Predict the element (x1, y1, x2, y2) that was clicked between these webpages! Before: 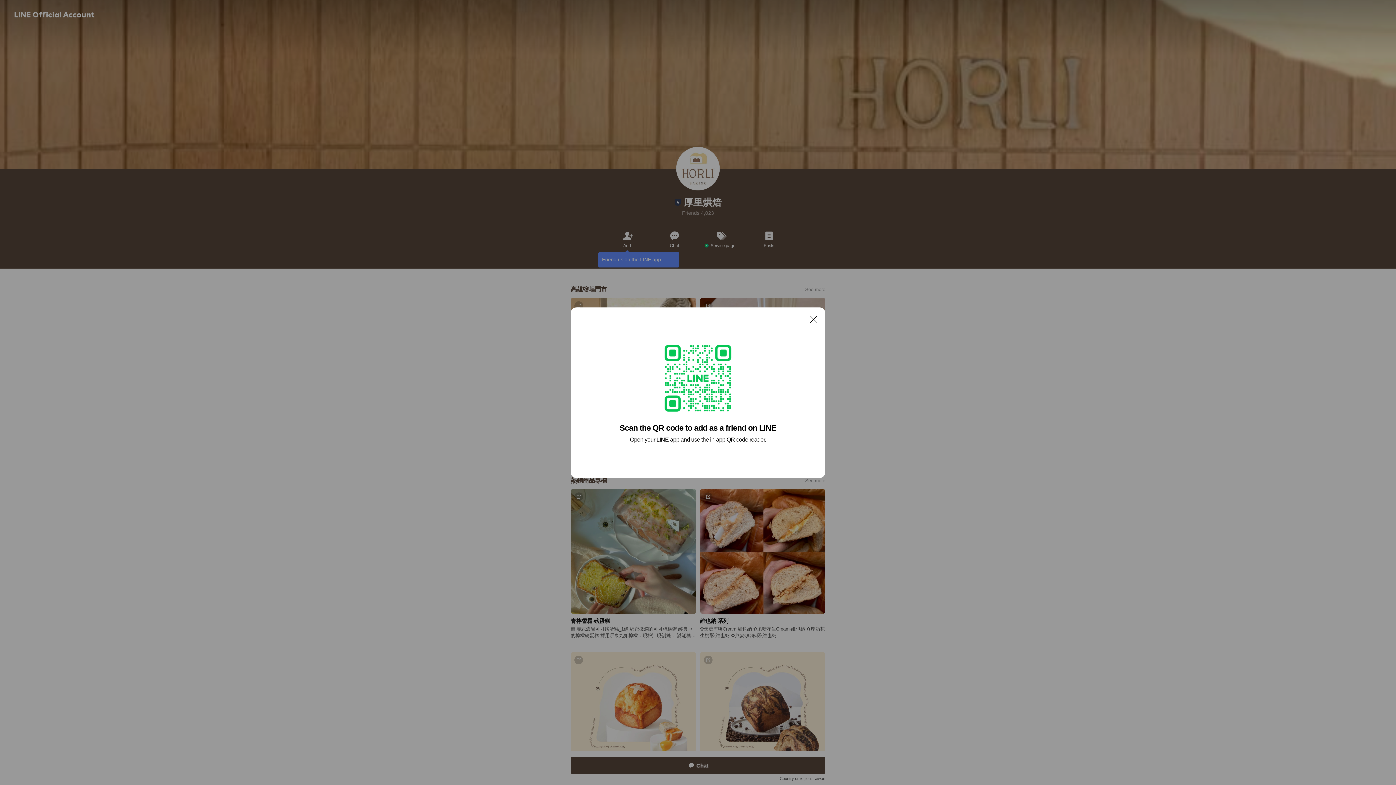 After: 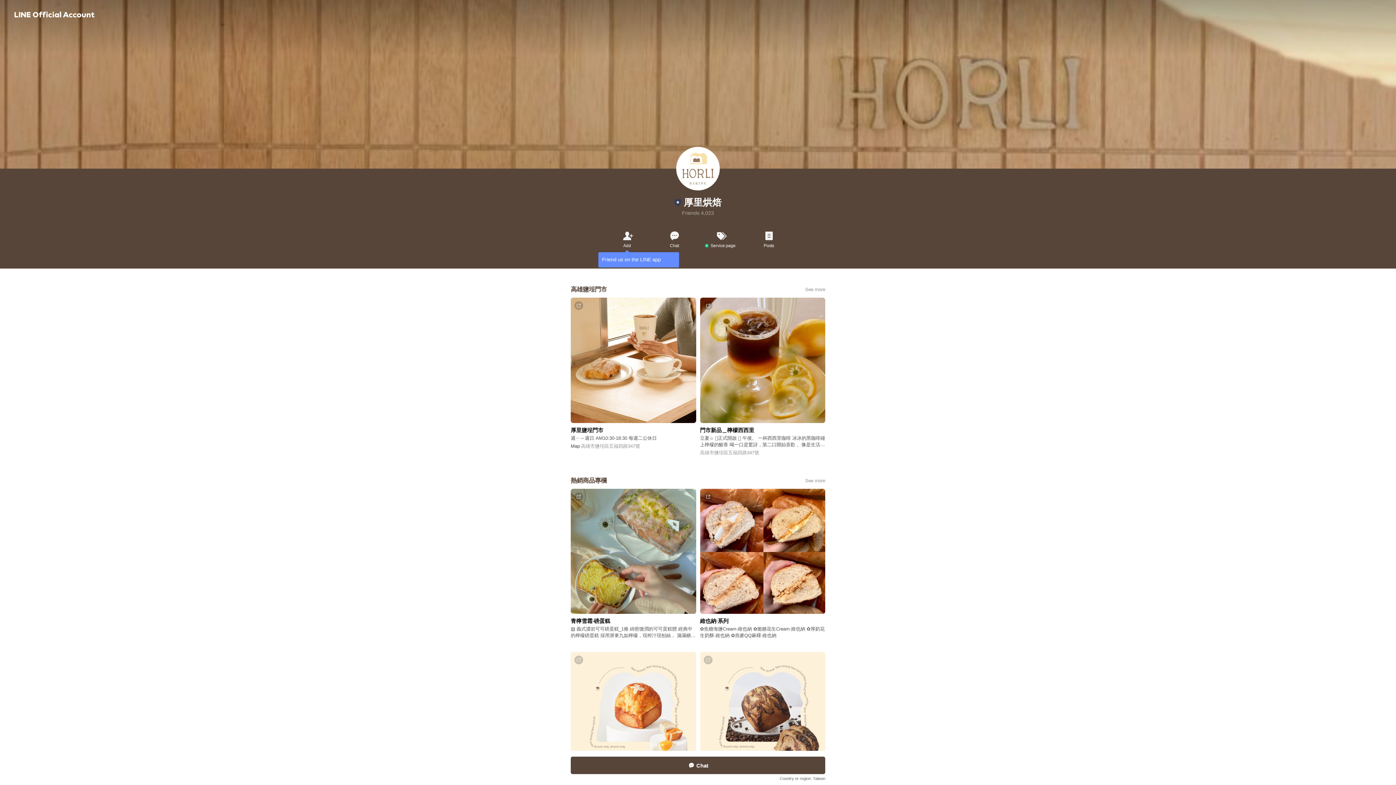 Action: bbox: (806, 311, 821, 326) label: Close